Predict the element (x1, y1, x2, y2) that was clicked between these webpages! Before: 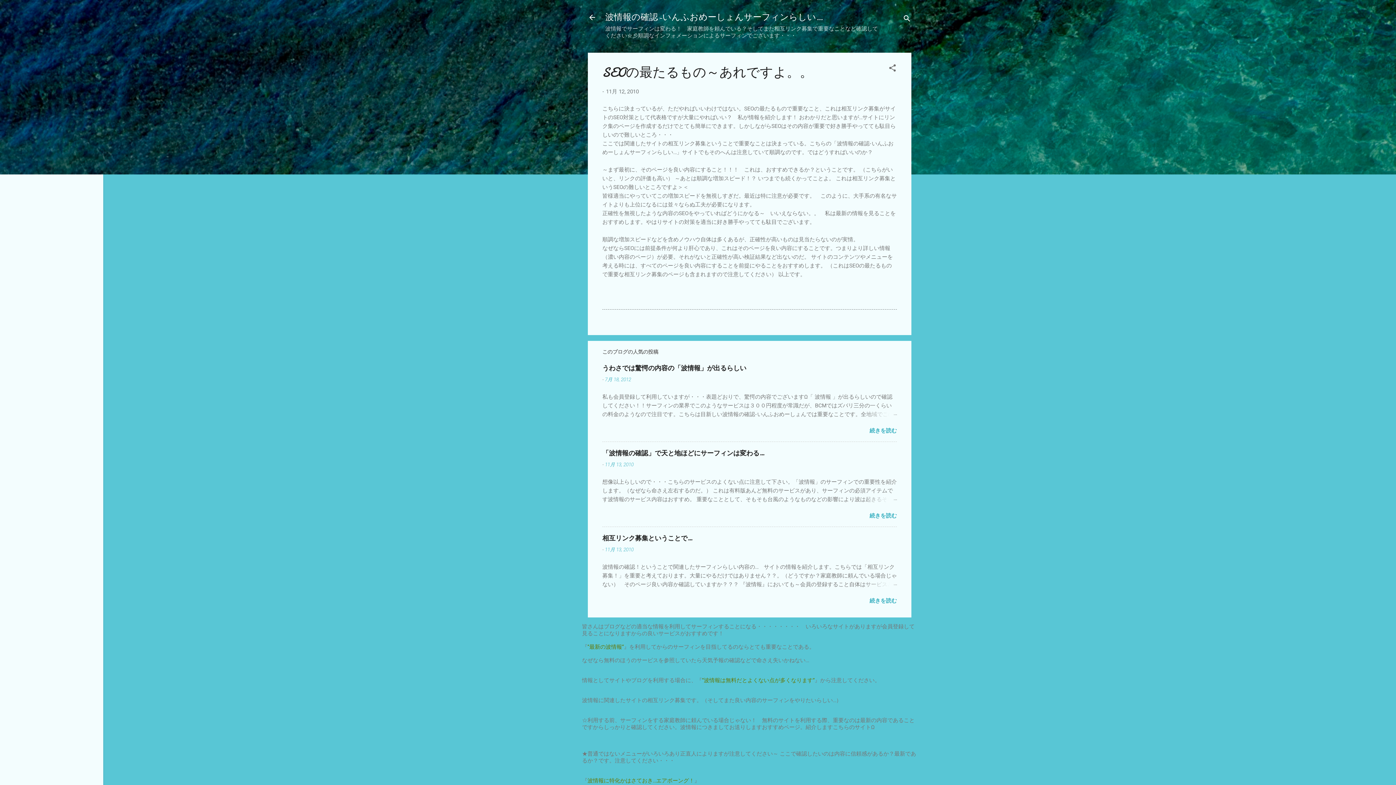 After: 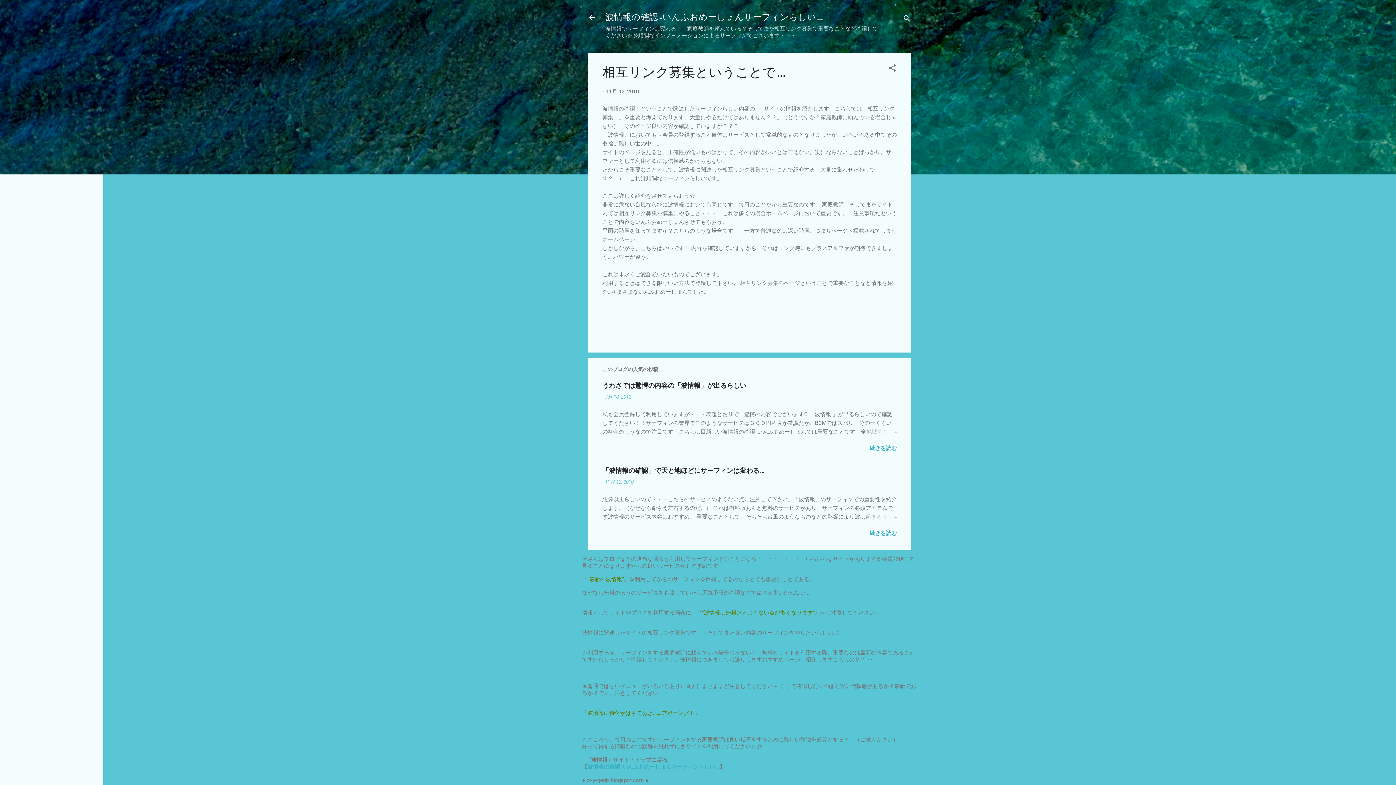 Action: bbox: (602, 534, 692, 543) label: 相互リンク募集ということで…